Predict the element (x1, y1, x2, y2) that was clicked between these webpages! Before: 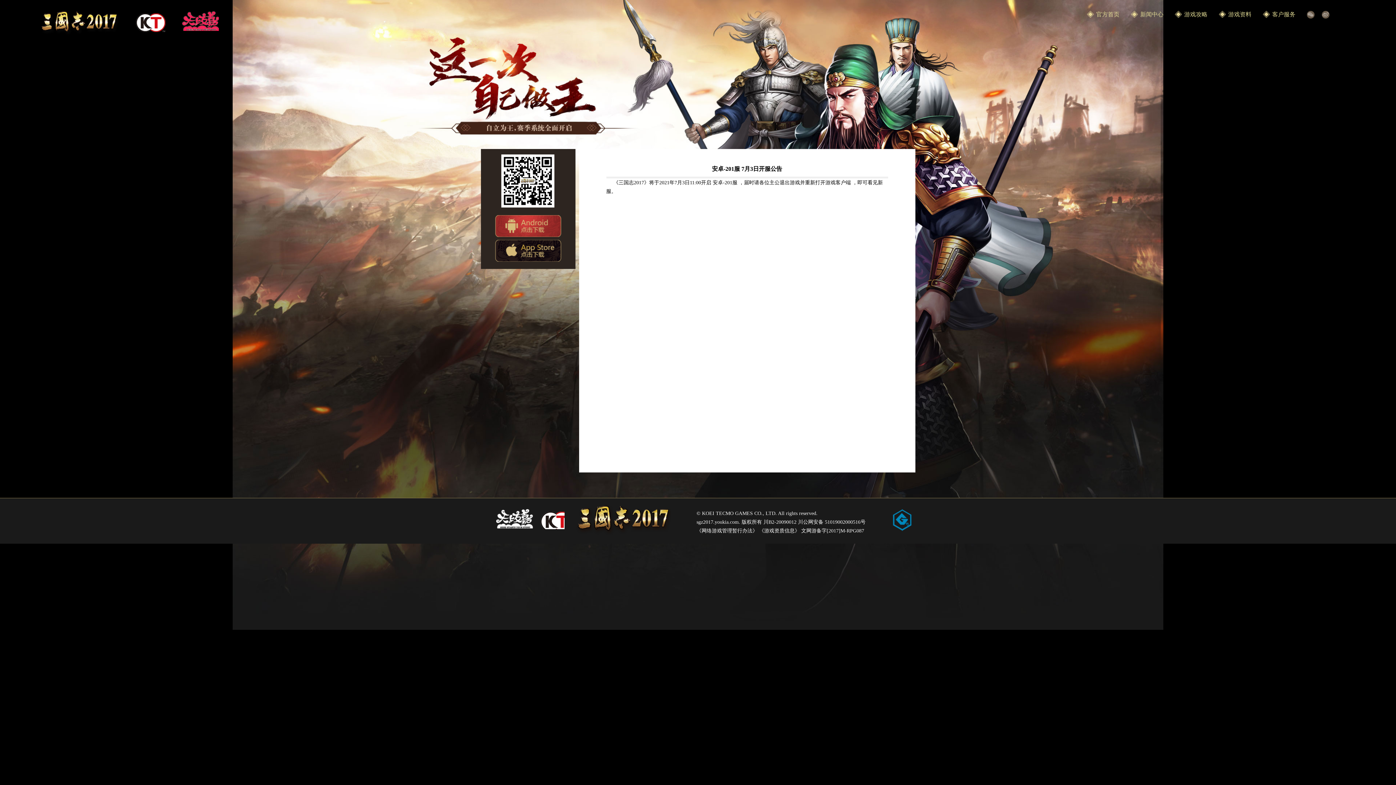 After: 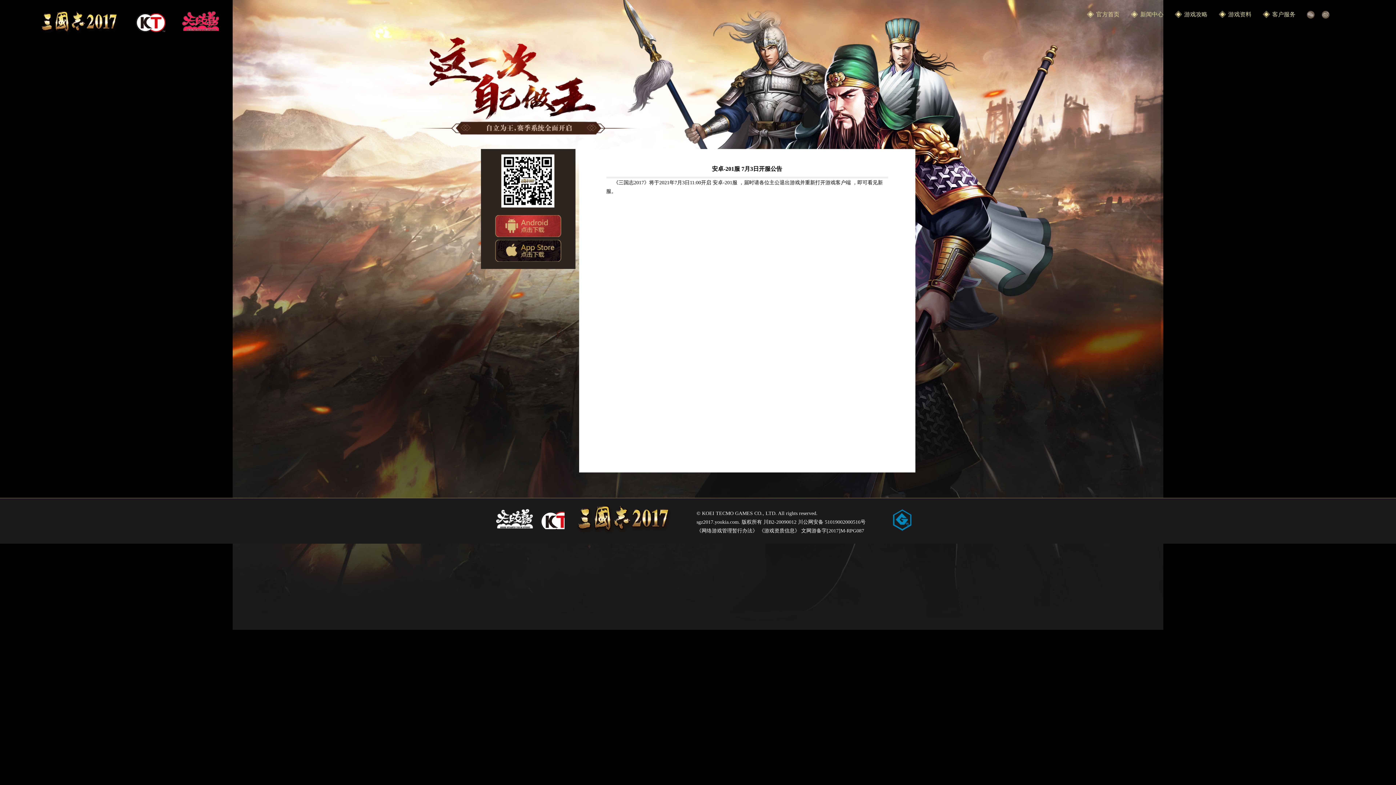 Action: bbox: (495, 215, 561, 237)